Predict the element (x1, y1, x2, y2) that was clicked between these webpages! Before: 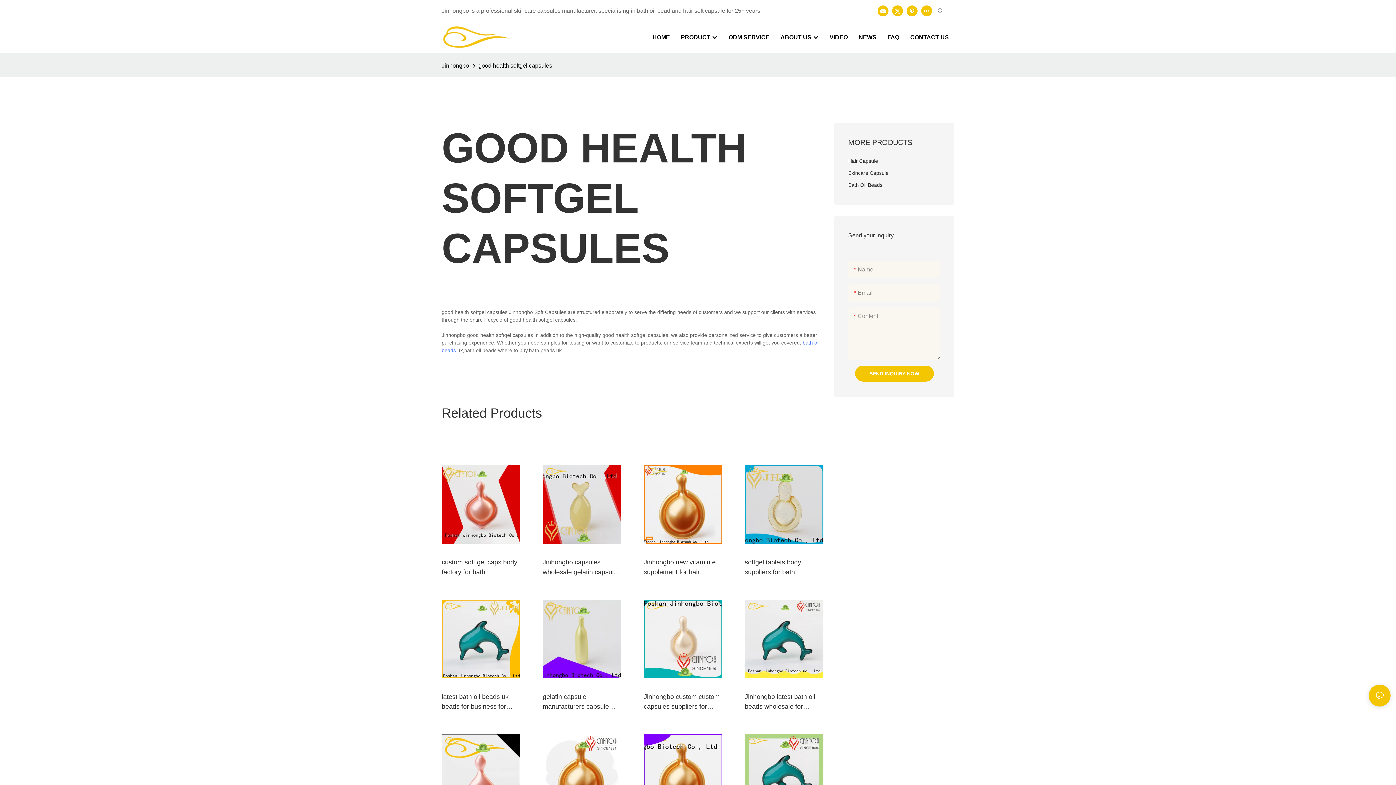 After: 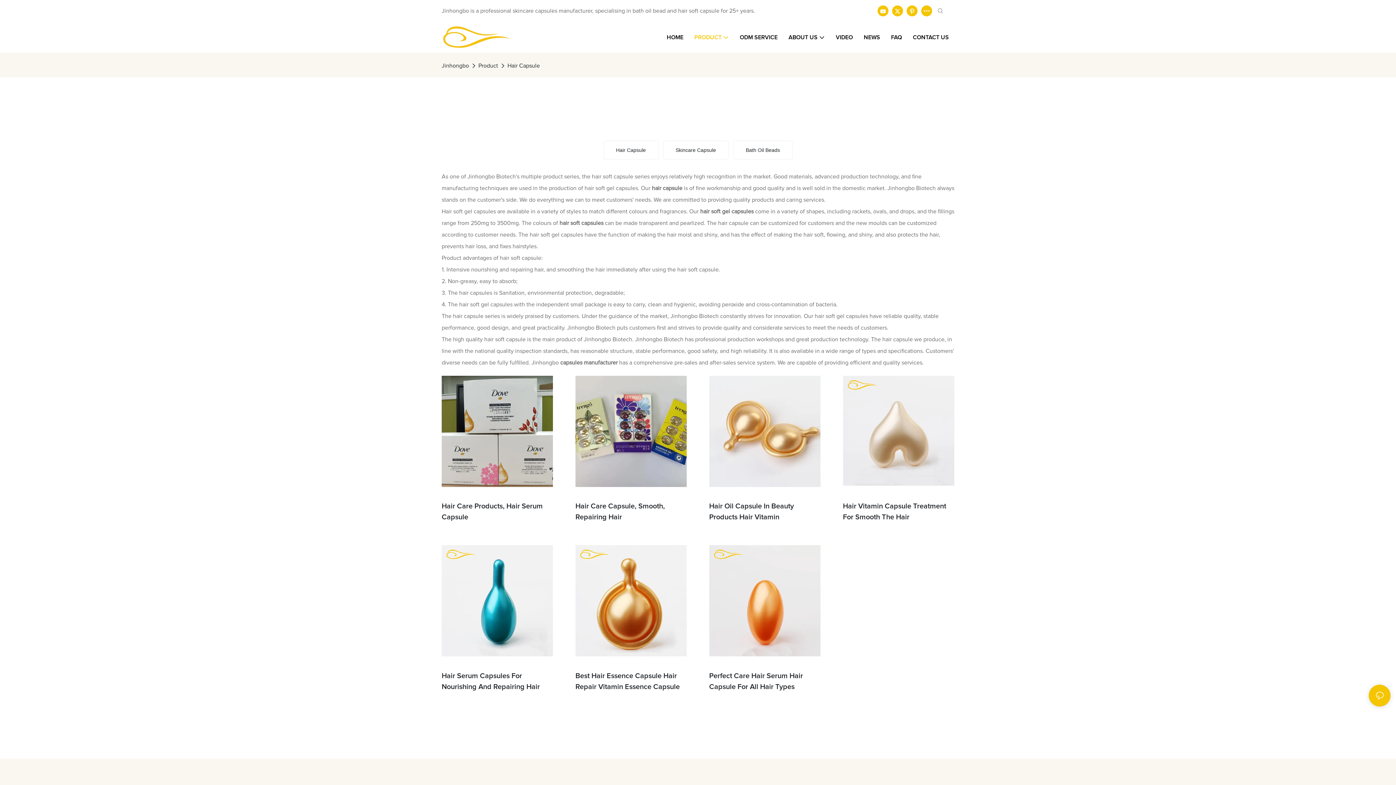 Action: bbox: (848, 155, 940, 167) label: Hair Capsule